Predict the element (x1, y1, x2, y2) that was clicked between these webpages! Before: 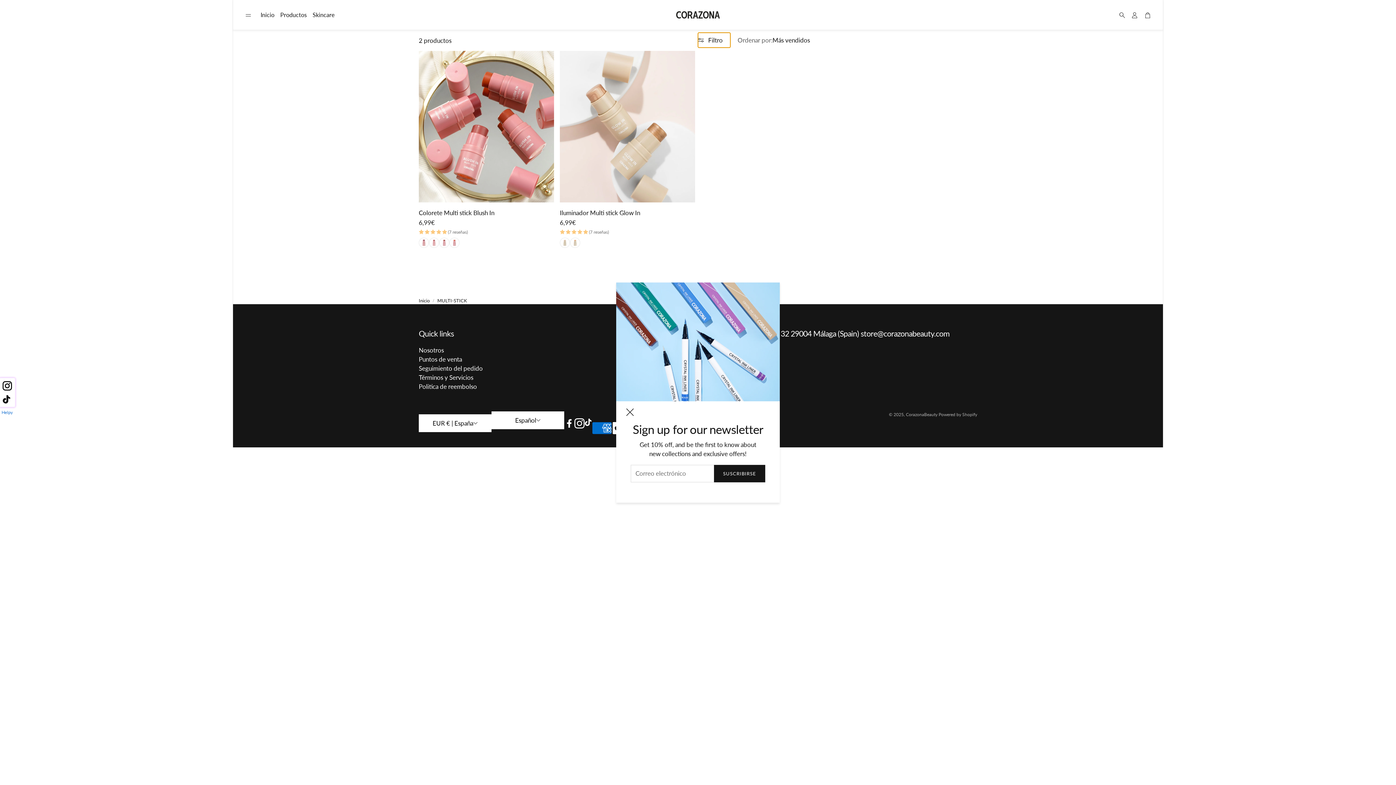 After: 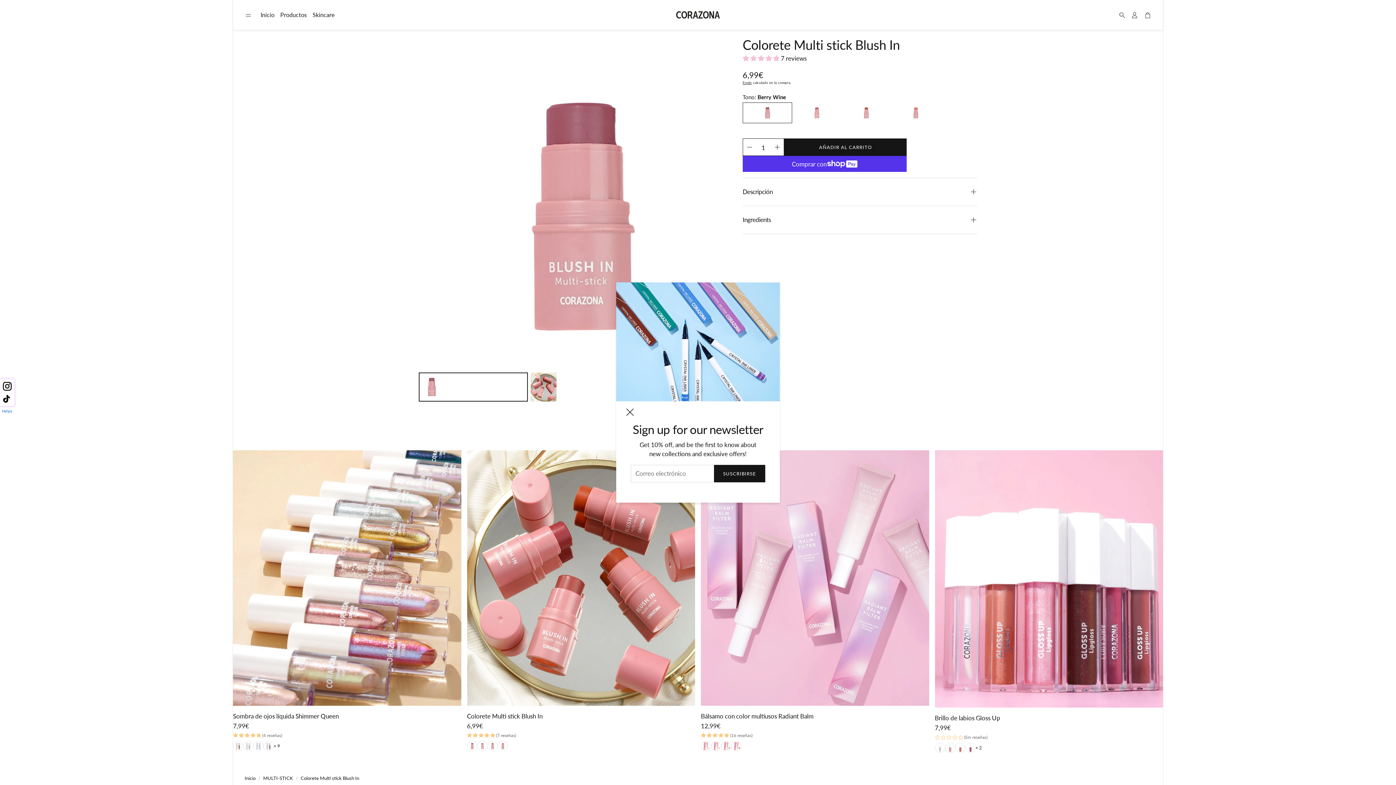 Action: label: Colorete Multi stick Blush In
Precio regular
6,99€
(7 reseñas) bbox: (418, 202, 554, 236)